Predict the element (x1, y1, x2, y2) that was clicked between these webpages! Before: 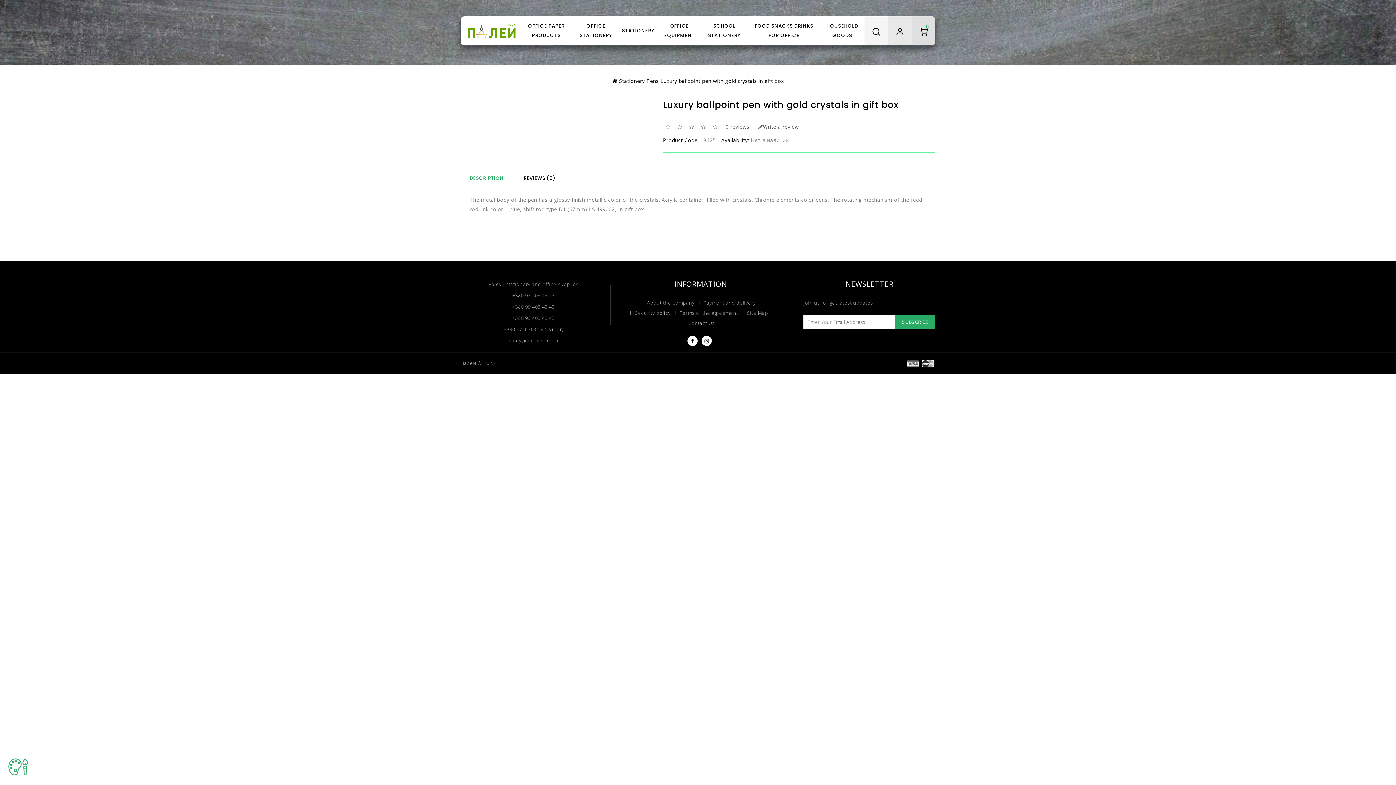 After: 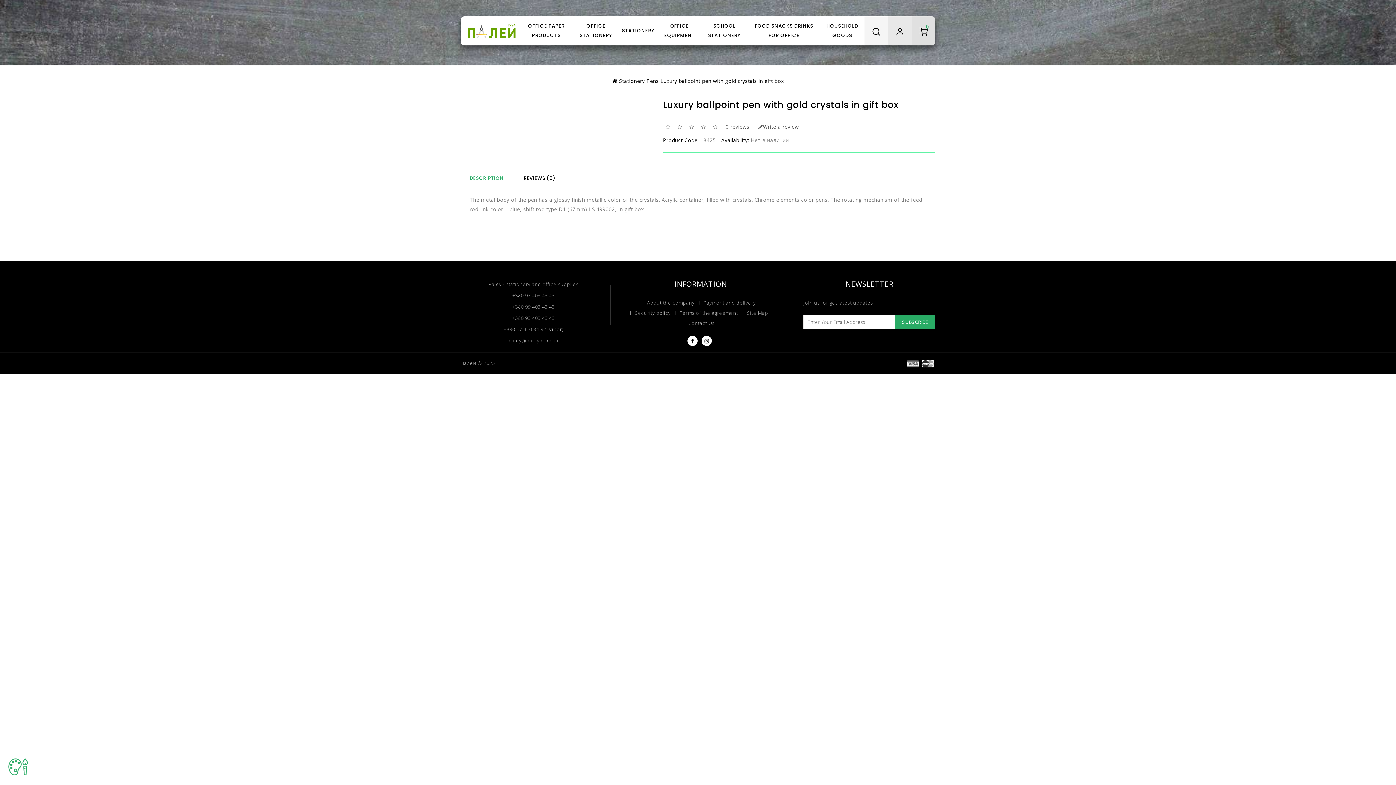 Action: label: DESCRIPTION bbox: (460, 171, 512, 186)